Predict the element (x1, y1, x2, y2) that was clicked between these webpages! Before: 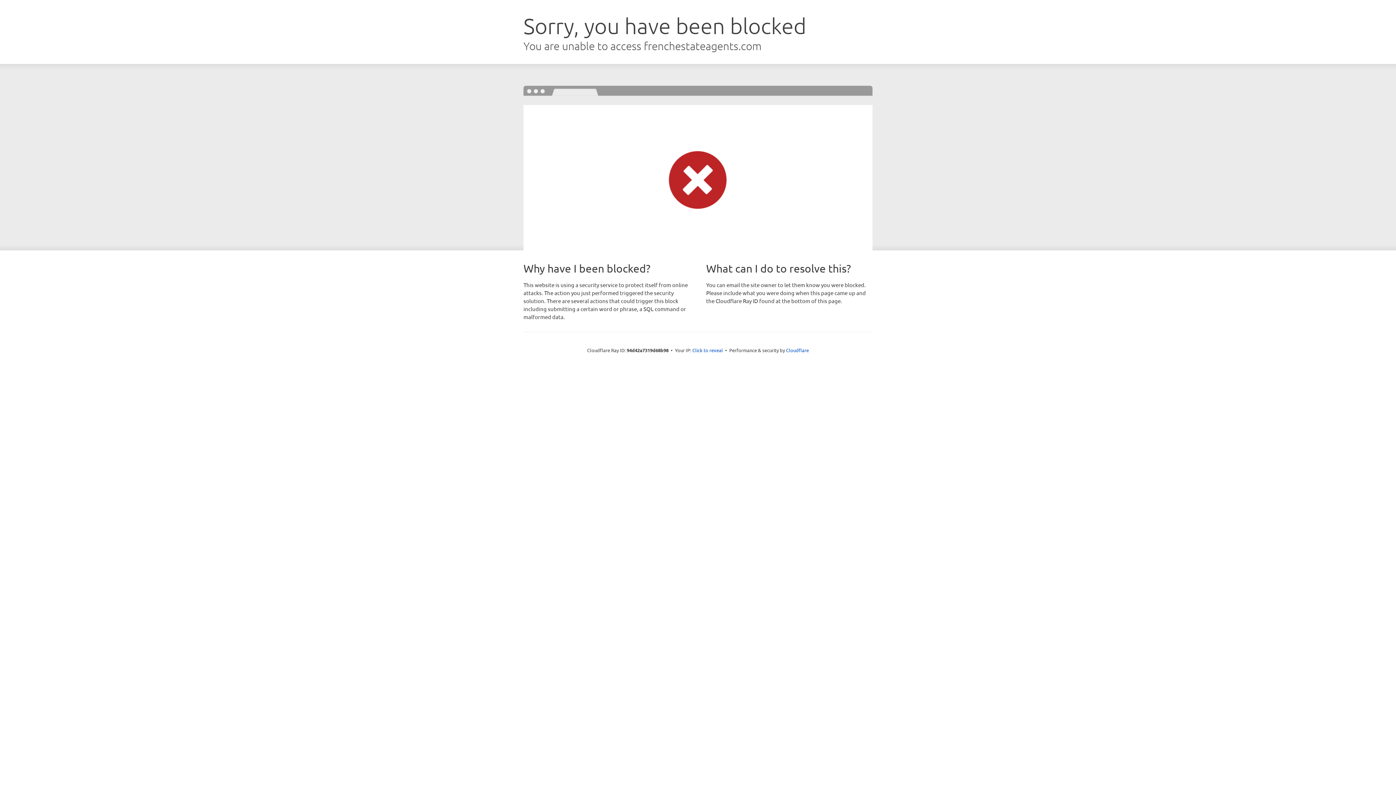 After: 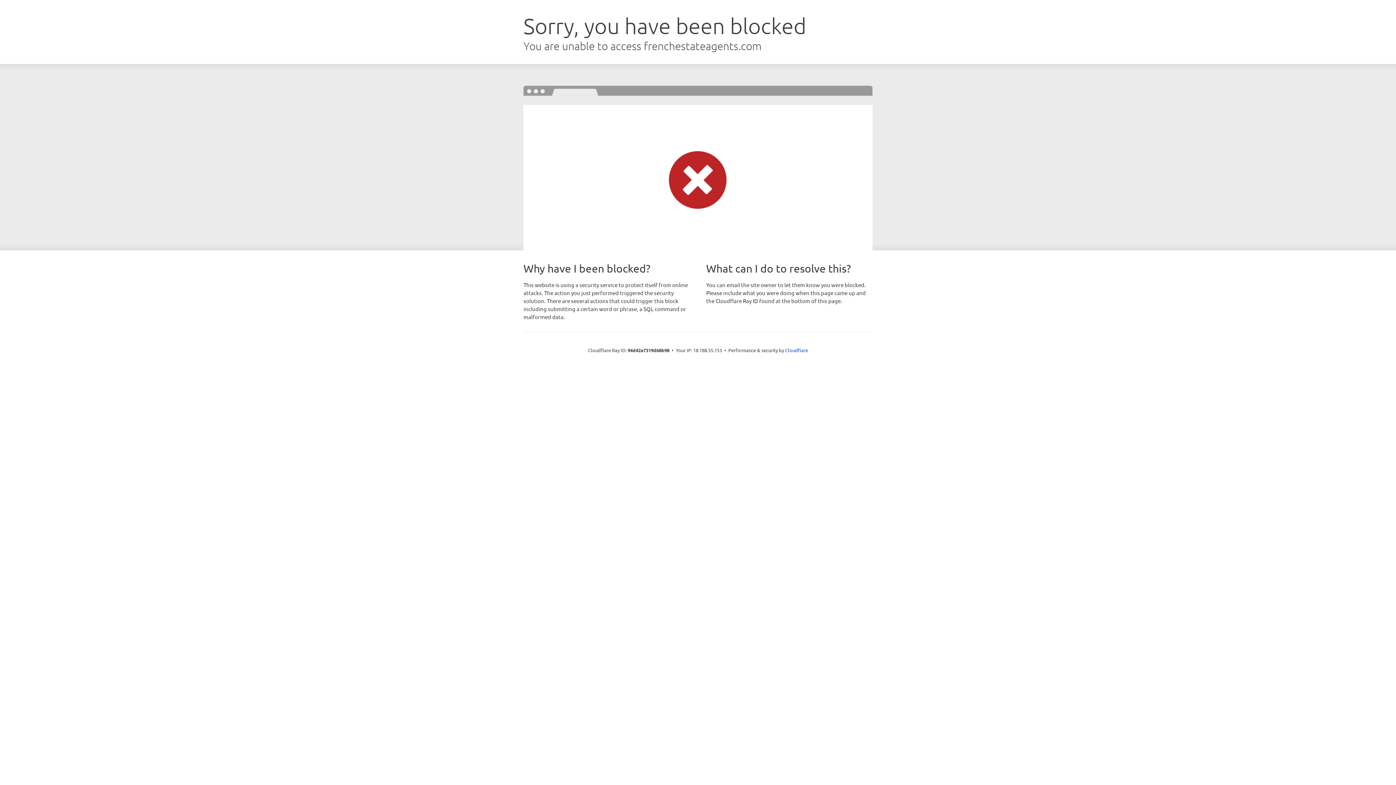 Action: label: Click to reveal bbox: (692, 346, 723, 353)